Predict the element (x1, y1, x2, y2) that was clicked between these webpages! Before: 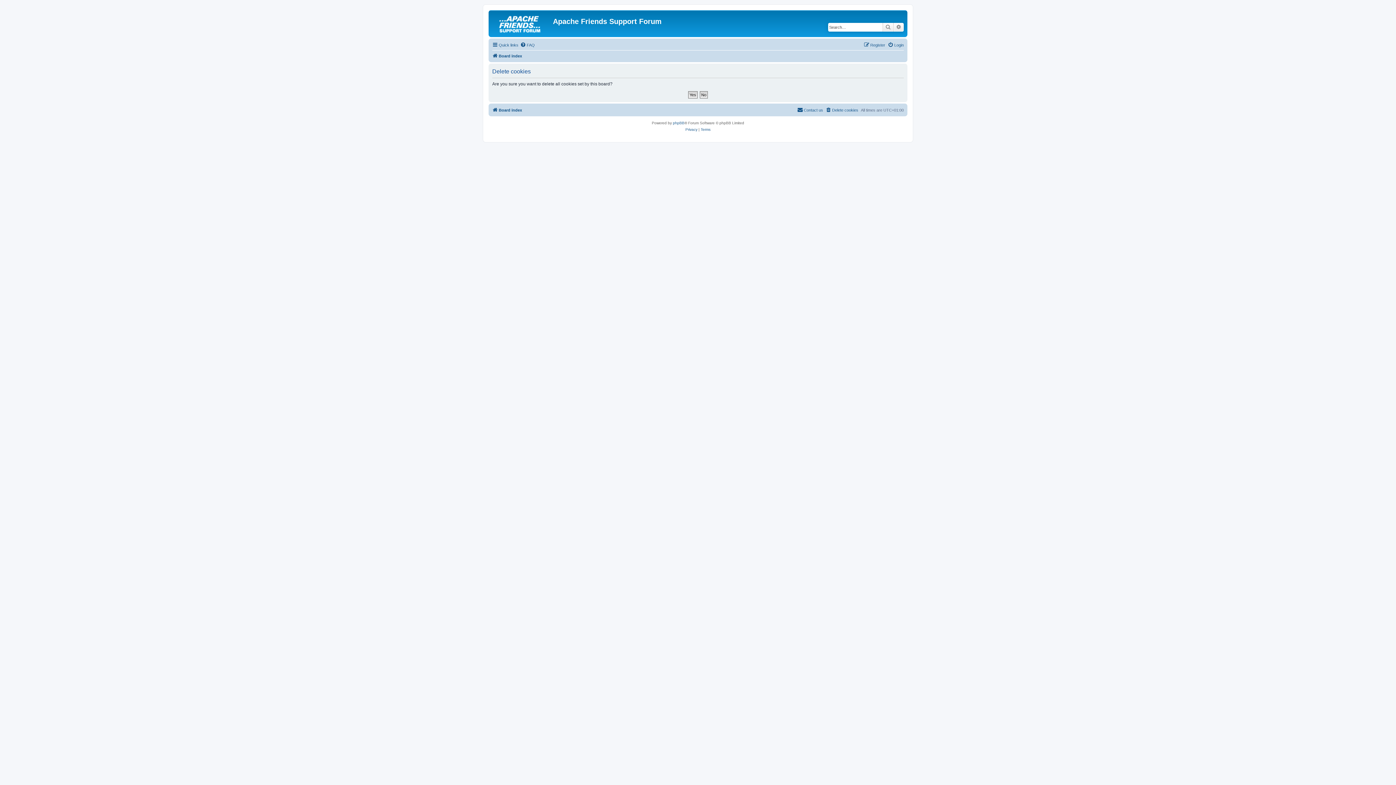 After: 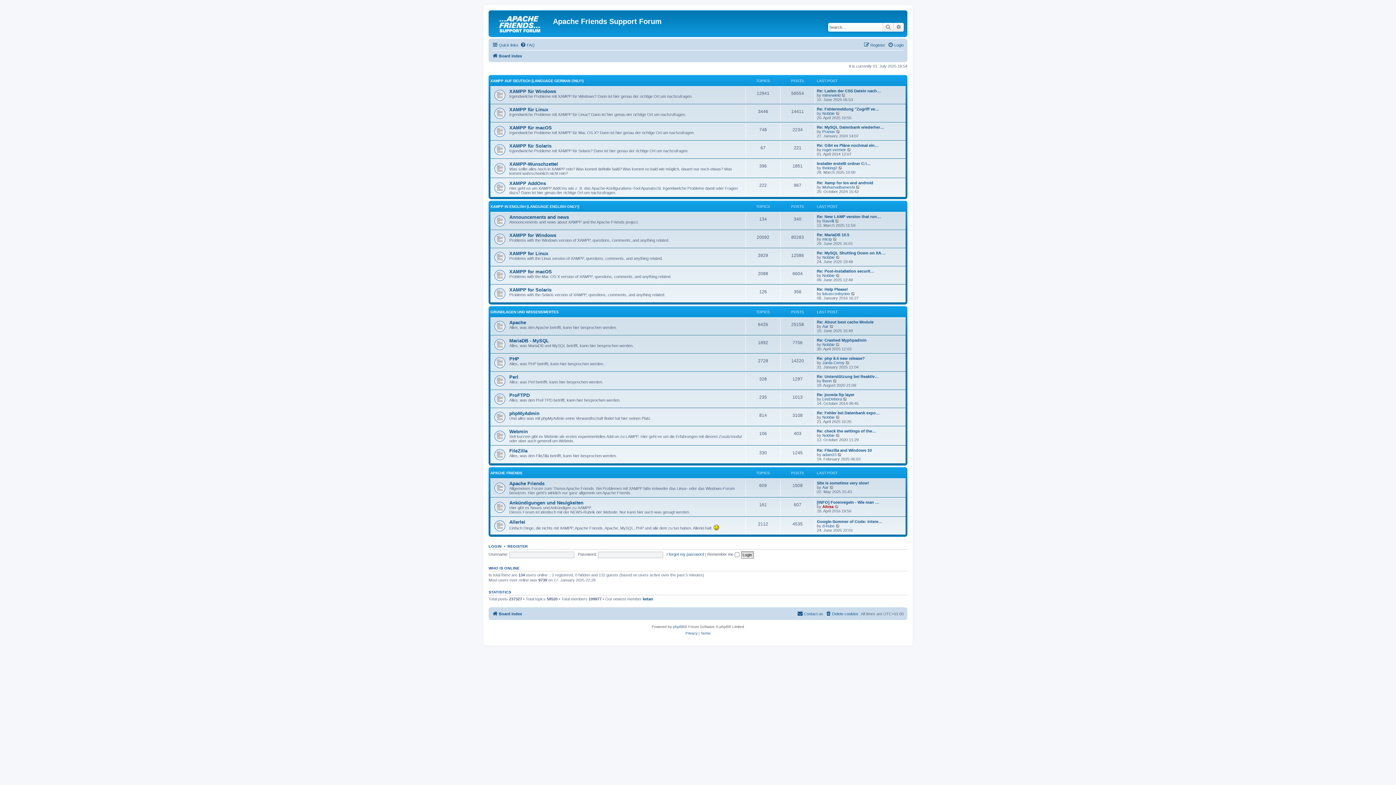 Action: bbox: (492, 105, 522, 114) label: Board index